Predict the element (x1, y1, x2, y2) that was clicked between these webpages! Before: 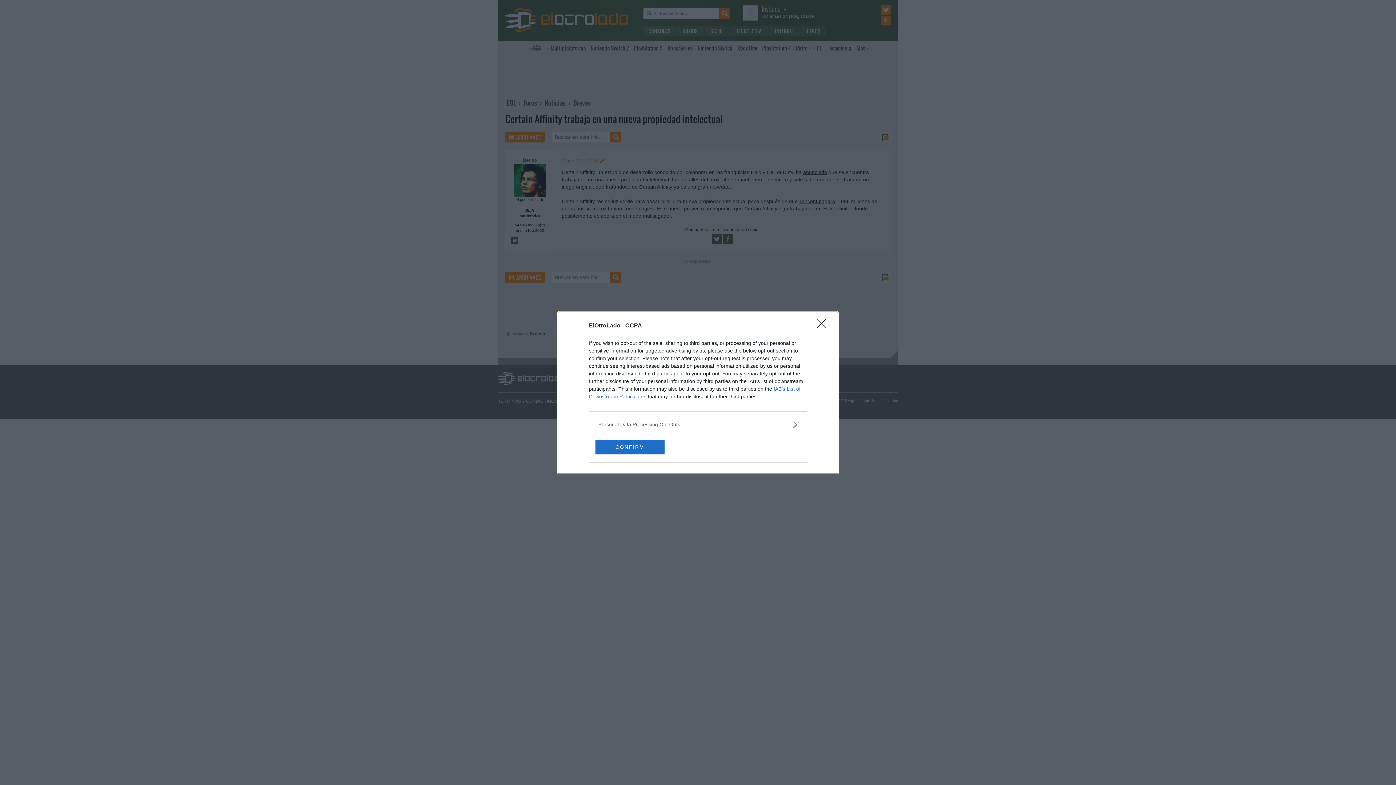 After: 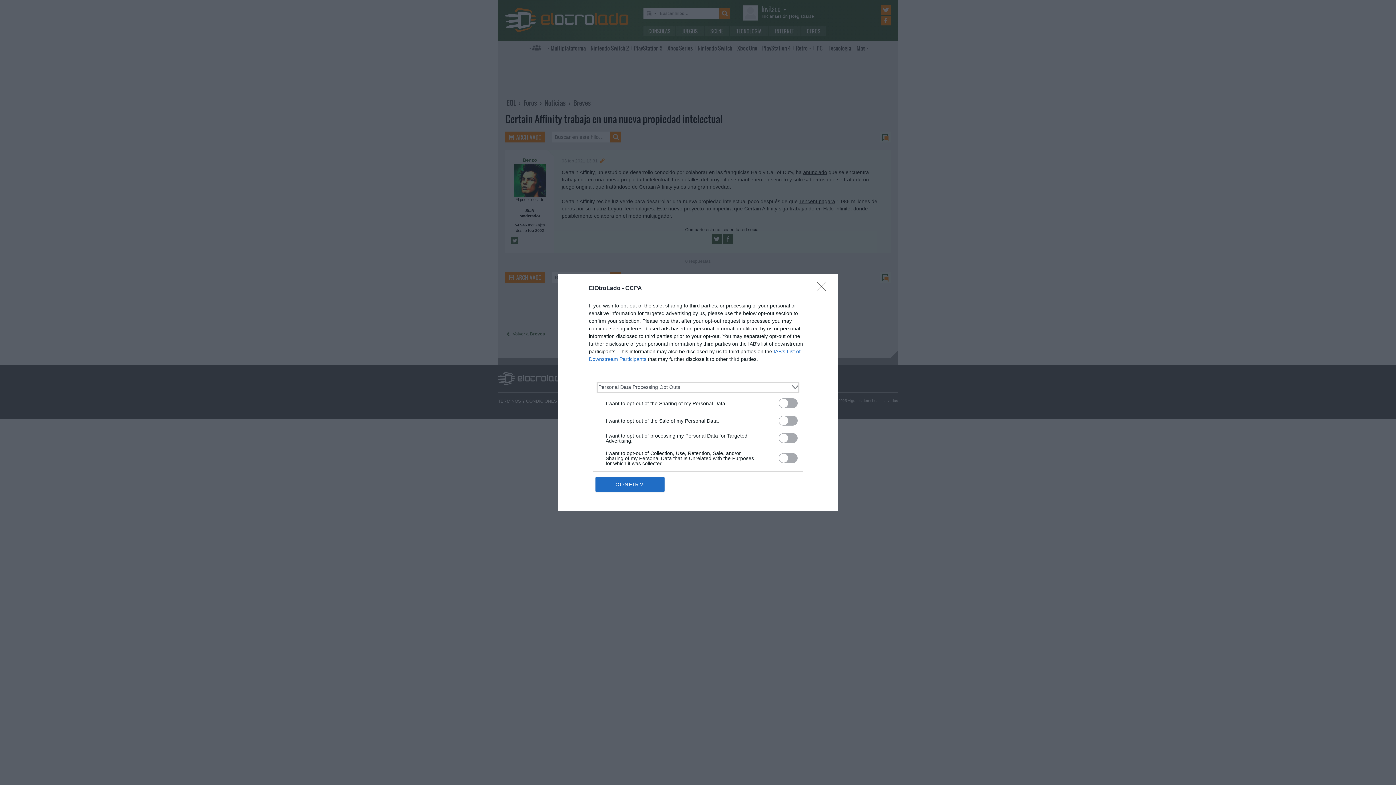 Action: label: Opt-Outs bbox: (598, 420, 797, 428)